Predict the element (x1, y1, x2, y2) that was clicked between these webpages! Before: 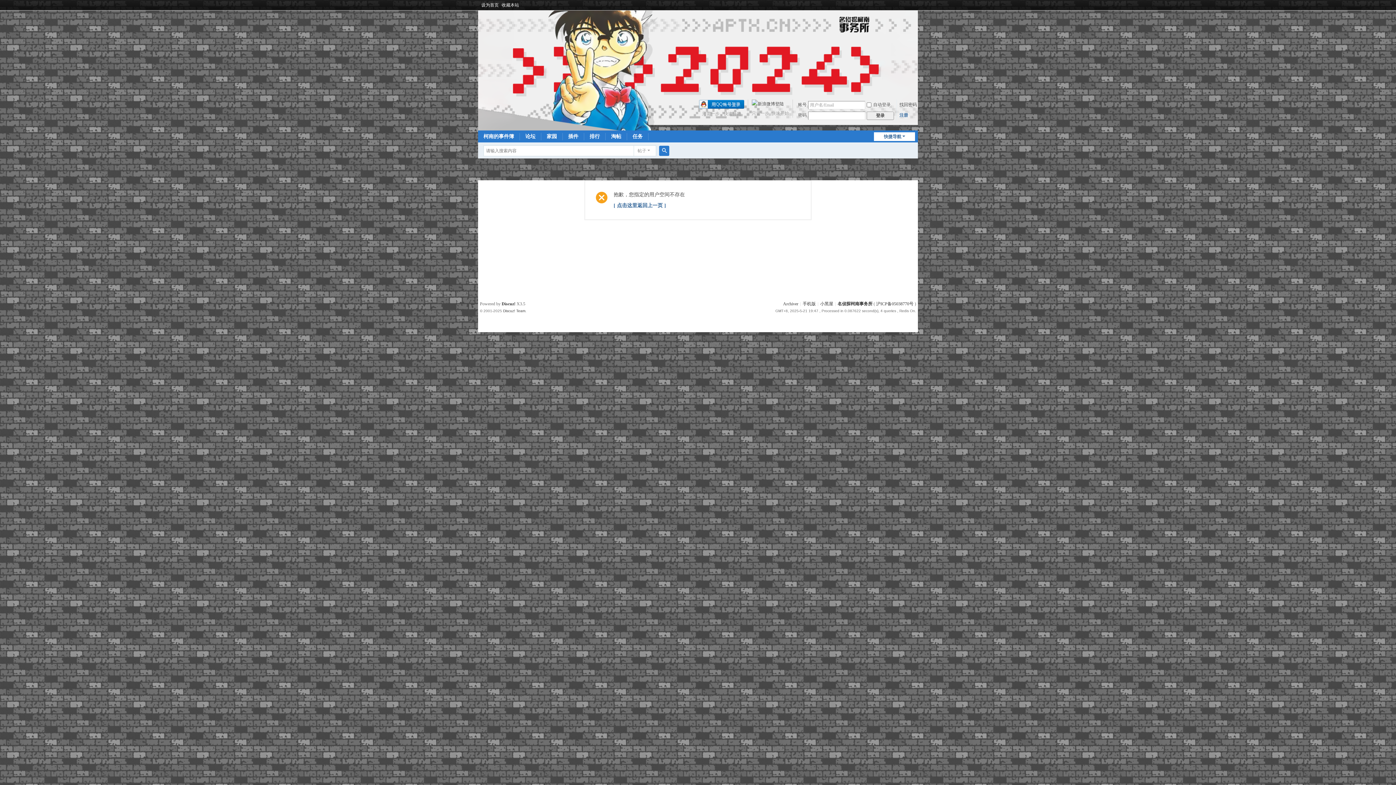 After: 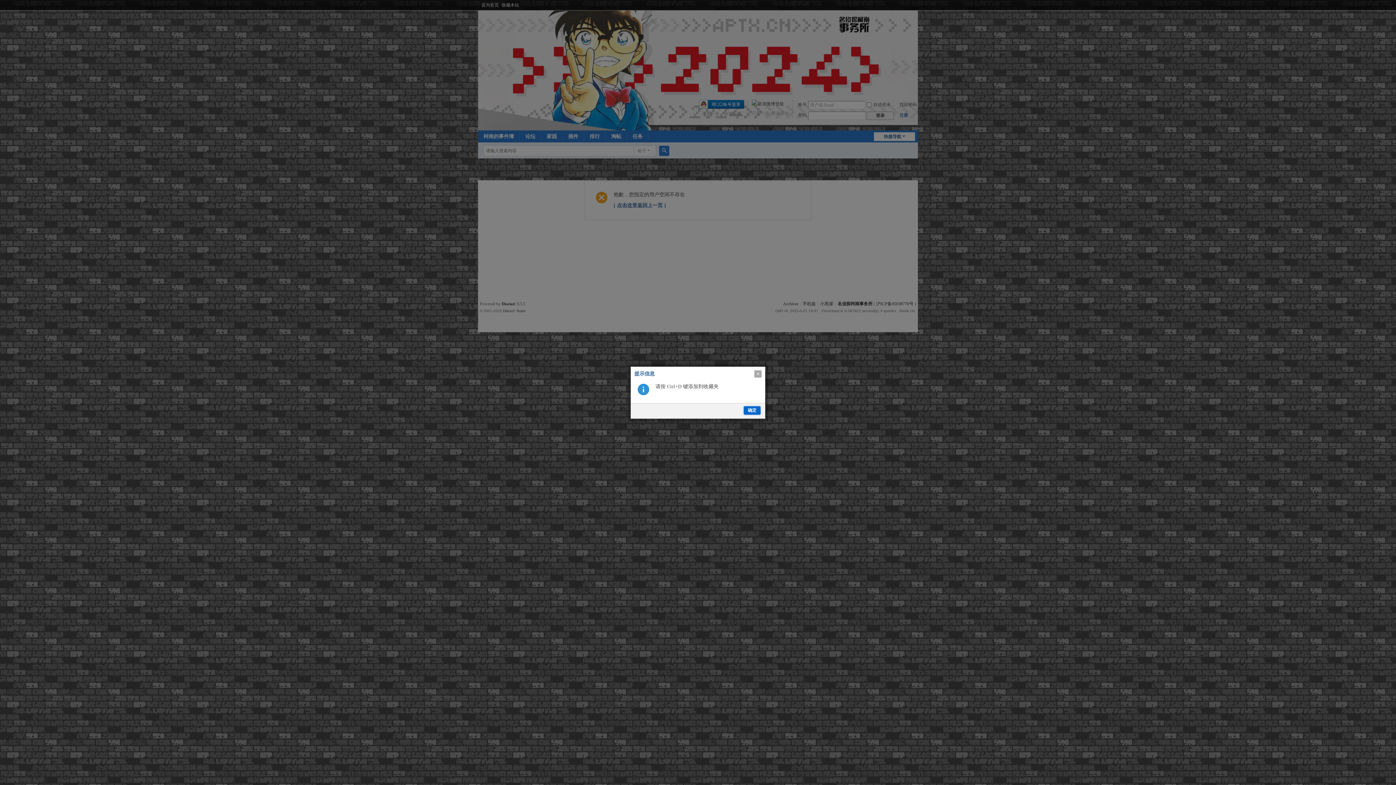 Action: label: 收藏本站 bbox: (500, 0, 520, 10)